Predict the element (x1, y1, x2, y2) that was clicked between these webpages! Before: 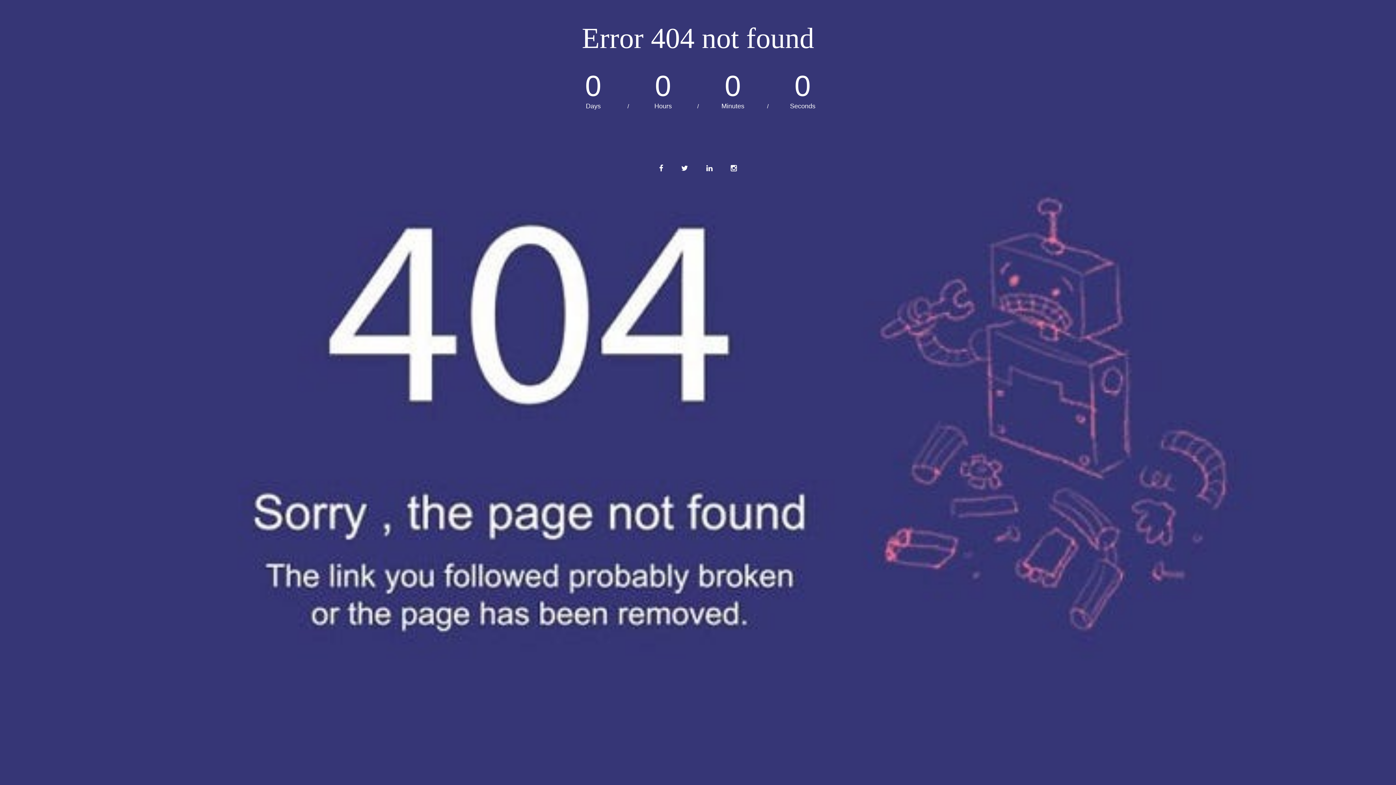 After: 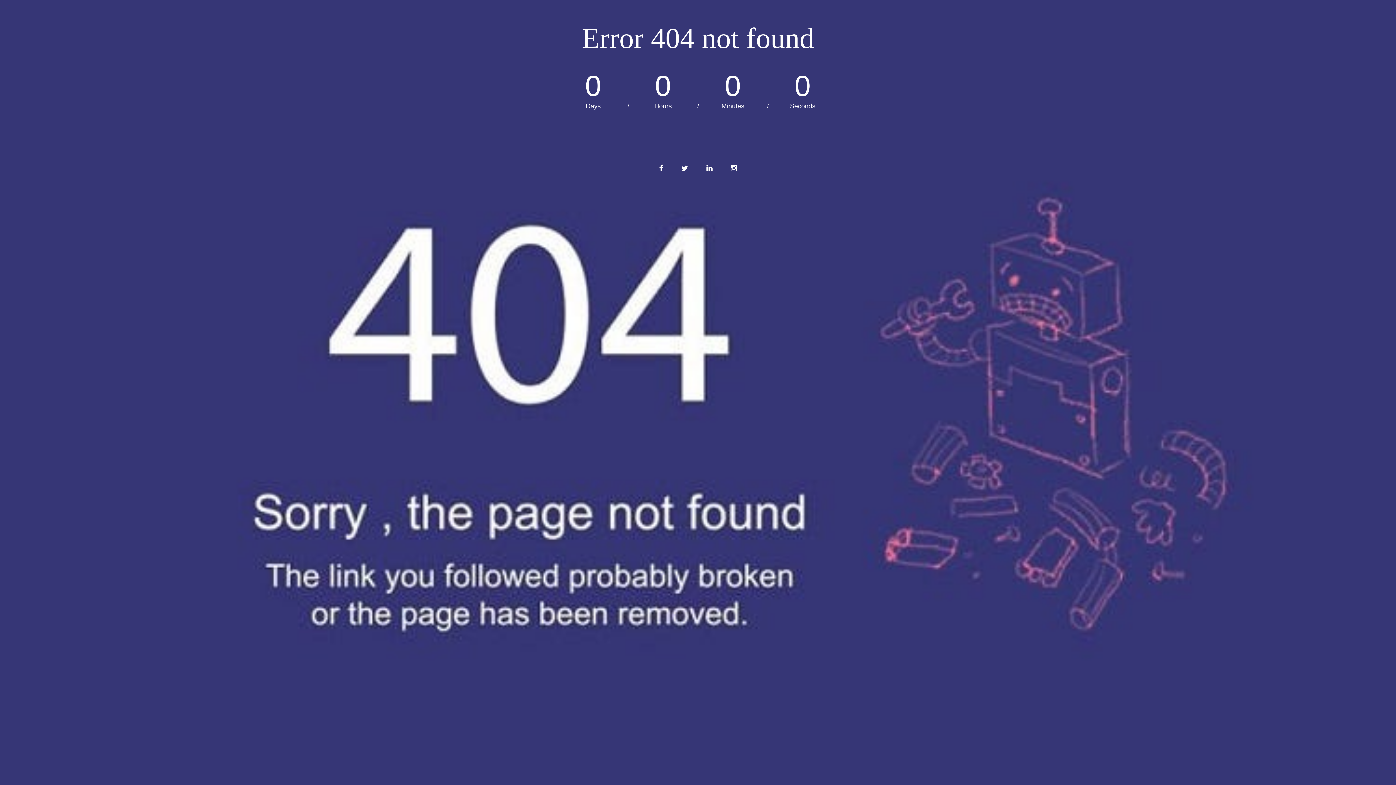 Action: bbox: (723, 157, 744, 179)